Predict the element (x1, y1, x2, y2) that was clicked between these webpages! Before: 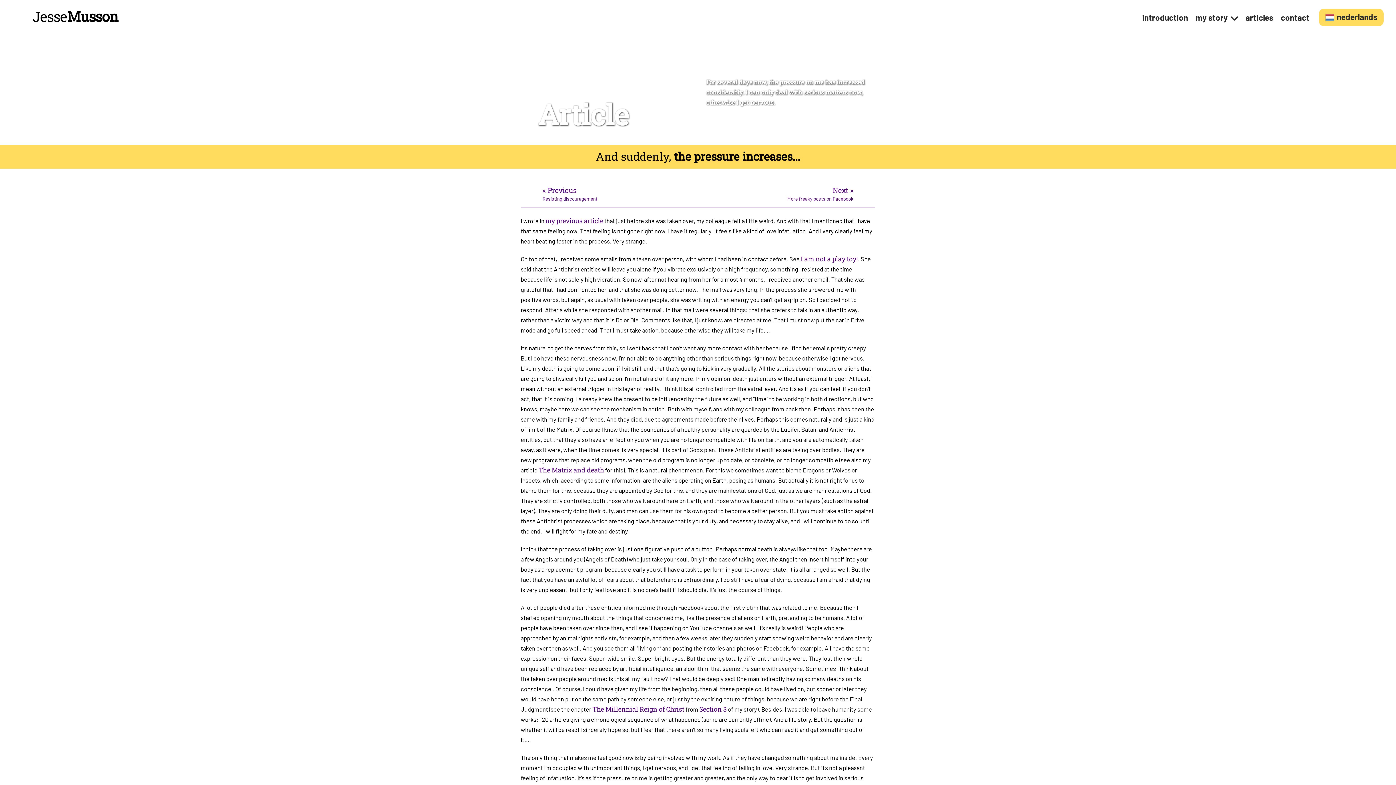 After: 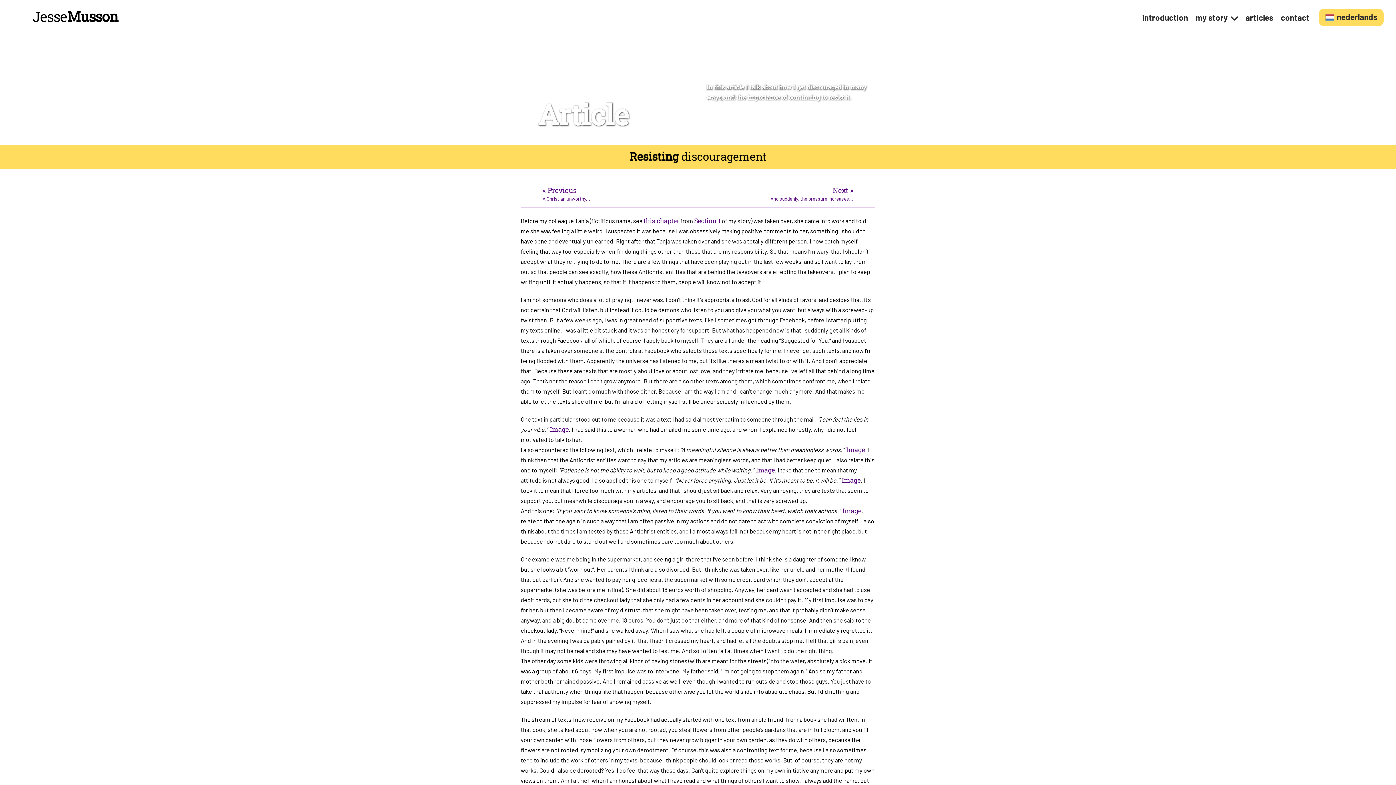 Action: label: Resisting discouragement bbox: (520, 182, 600, 204)